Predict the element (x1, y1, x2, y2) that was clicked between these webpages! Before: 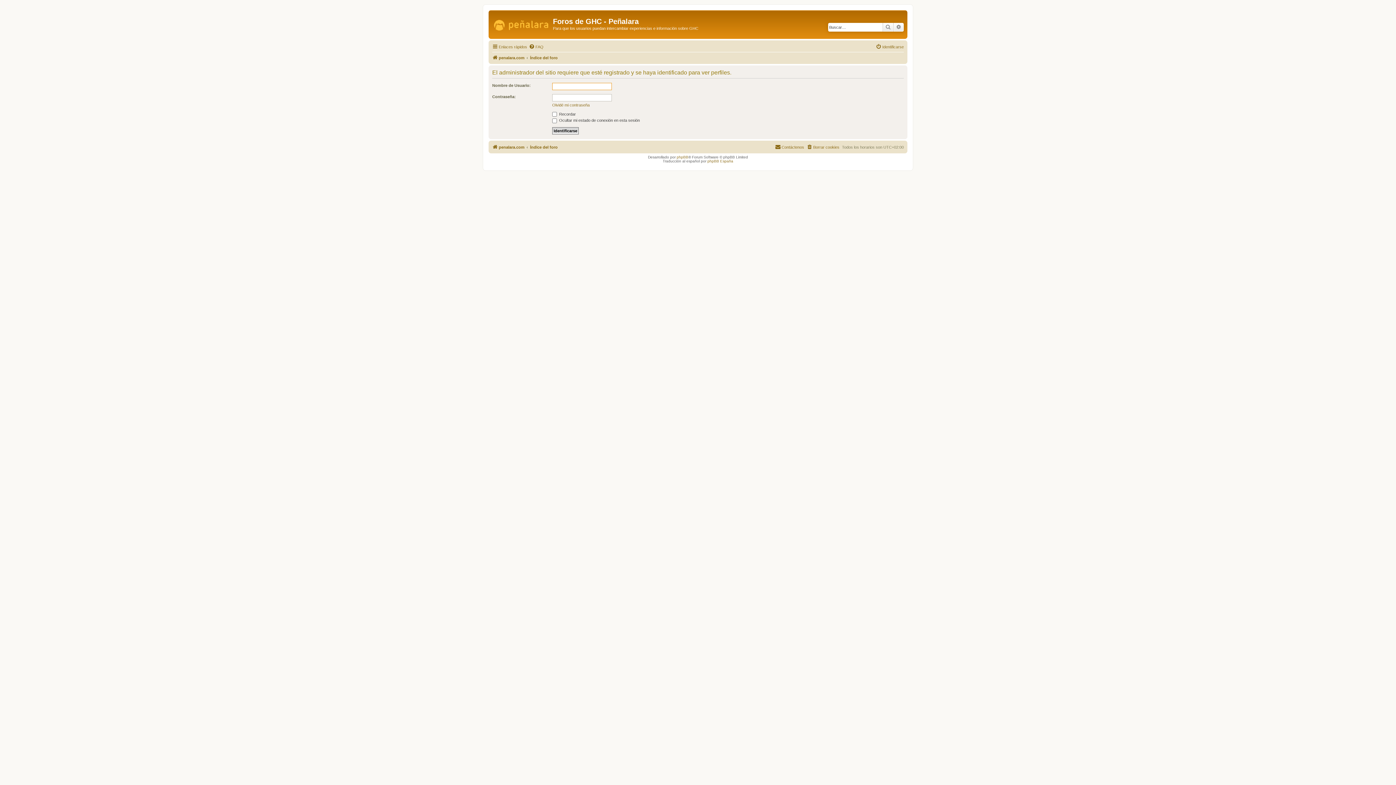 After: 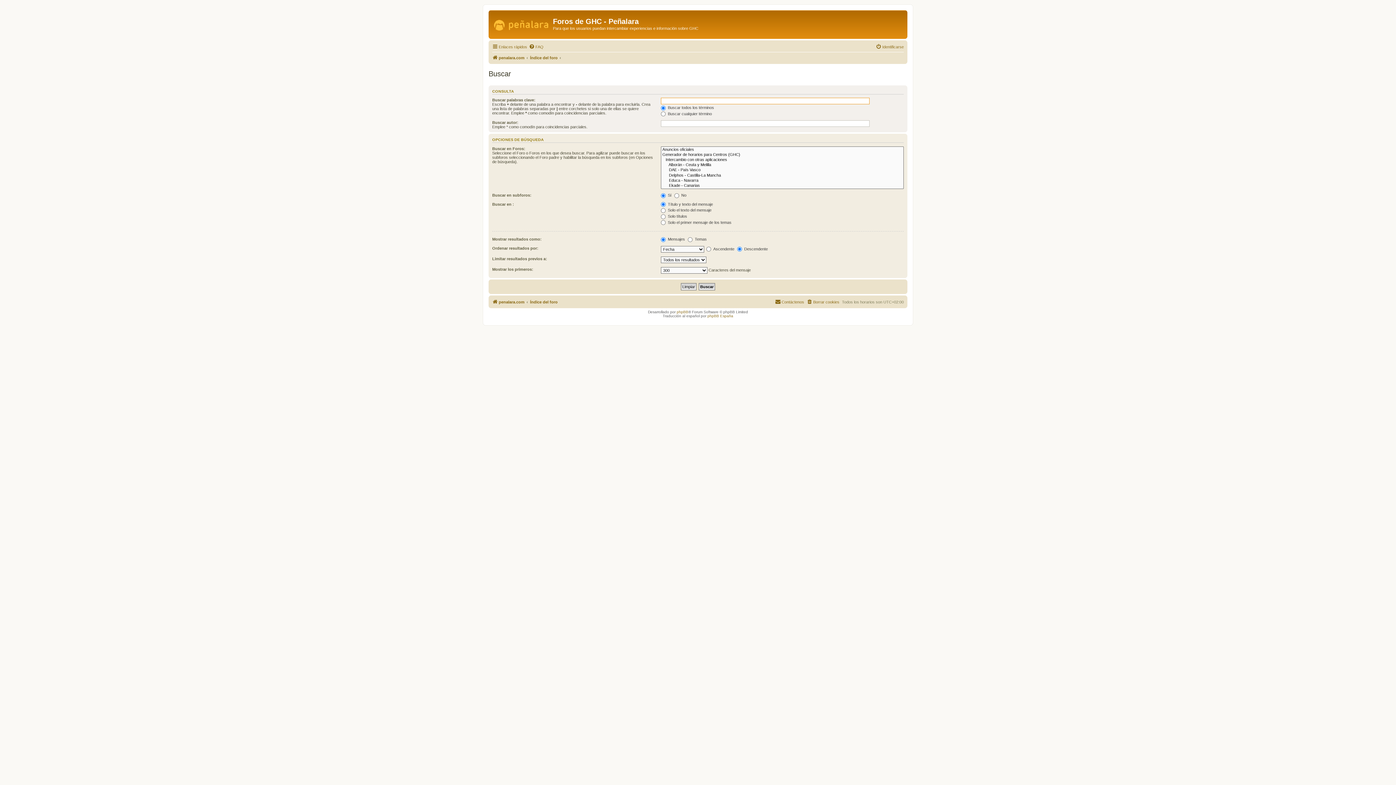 Action: label: Buscar bbox: (882, 22, 893, 31)